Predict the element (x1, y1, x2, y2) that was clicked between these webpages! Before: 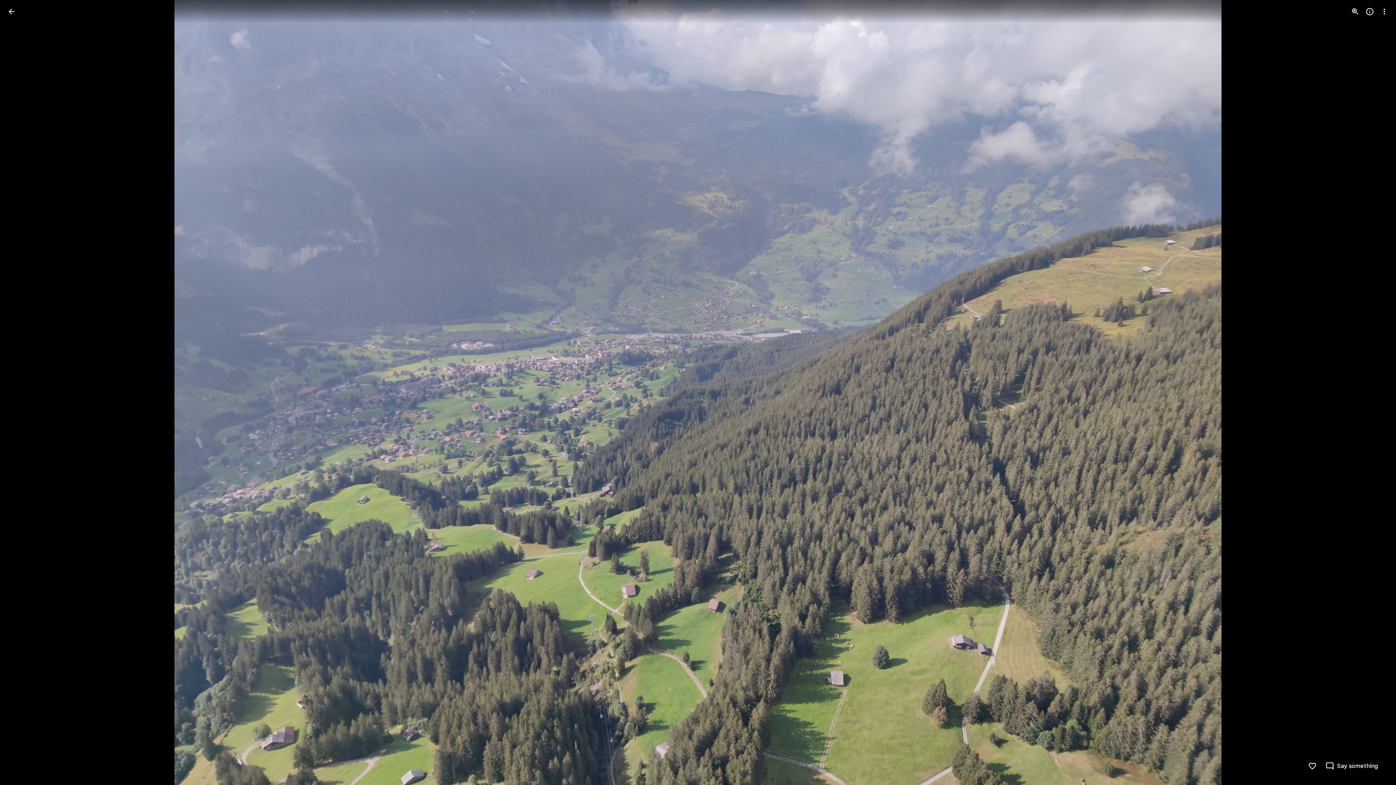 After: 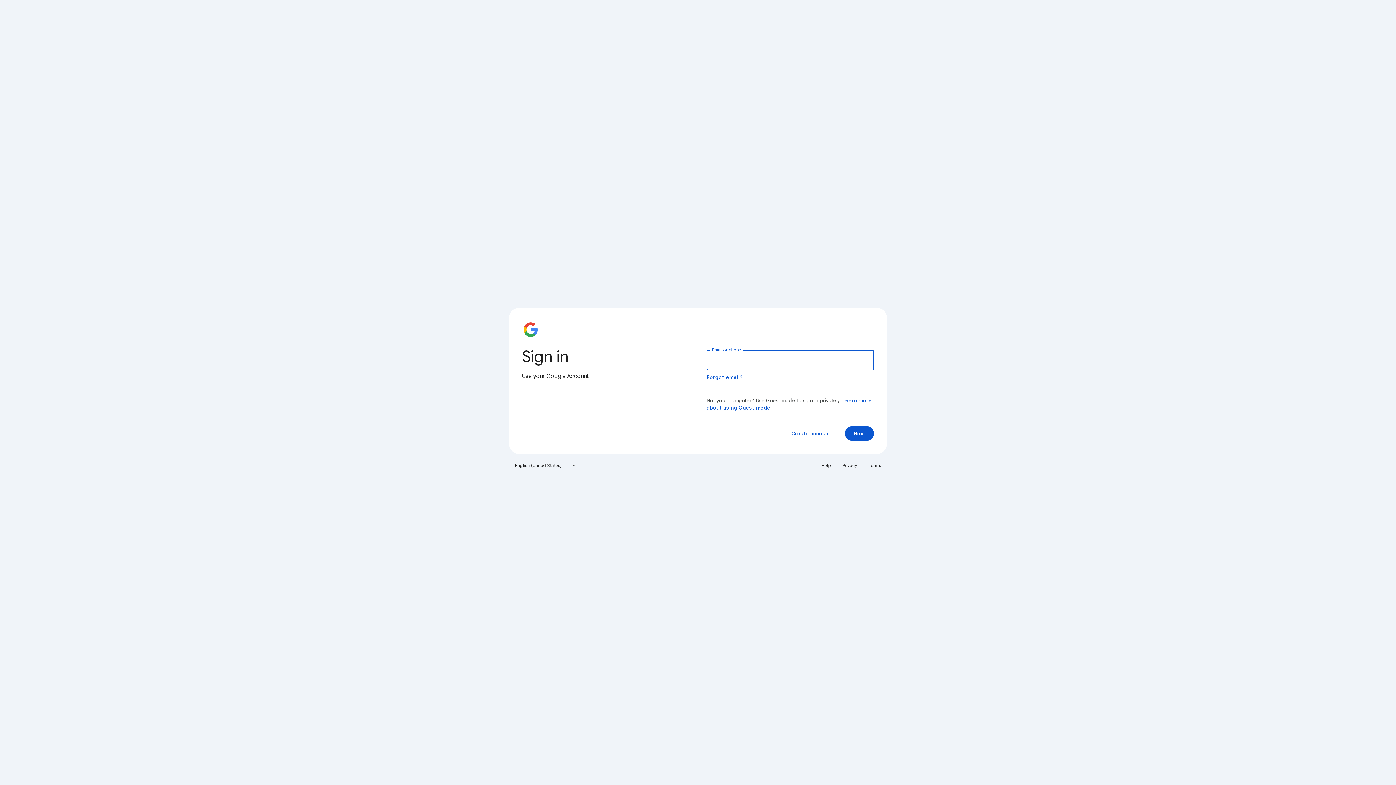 Action: bbox: (1308, 762, 1317, 770) label: Like